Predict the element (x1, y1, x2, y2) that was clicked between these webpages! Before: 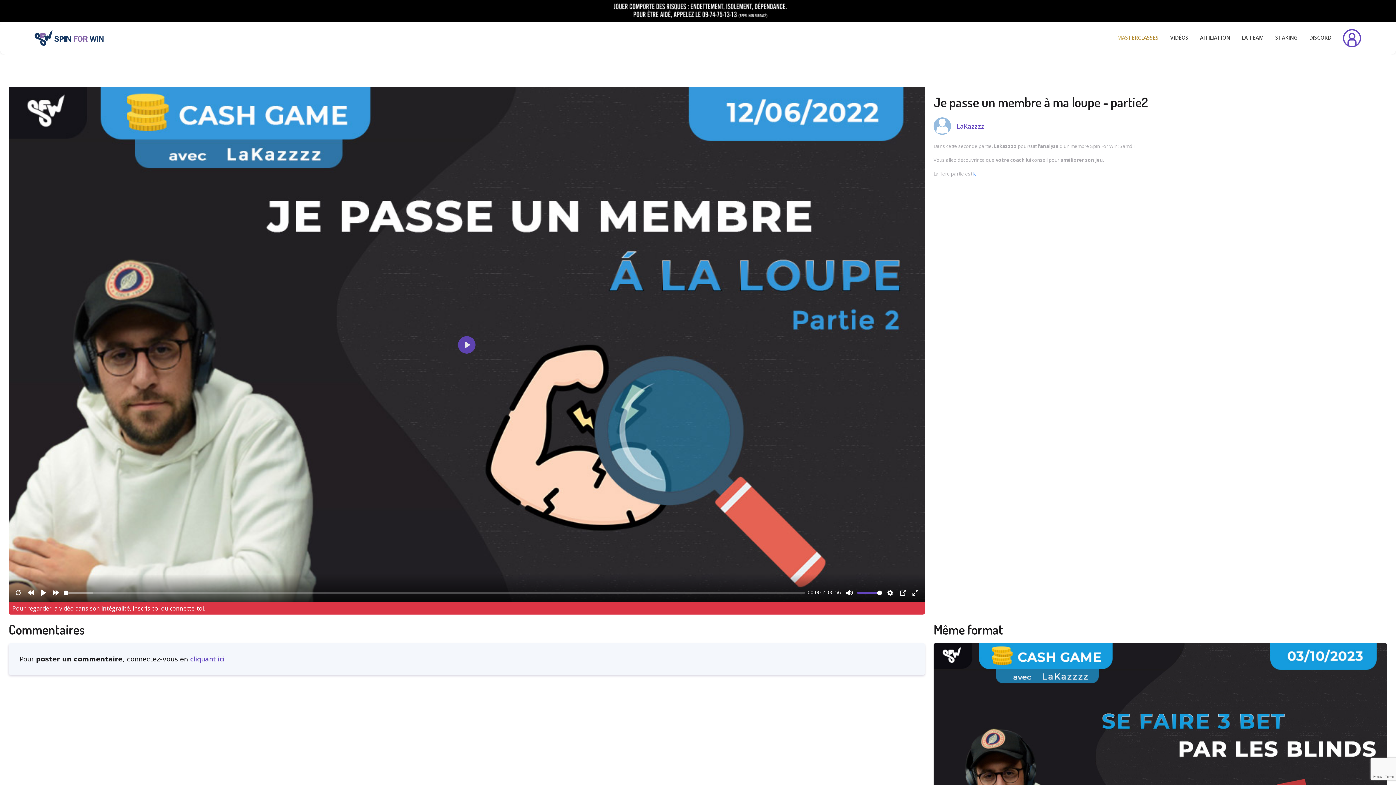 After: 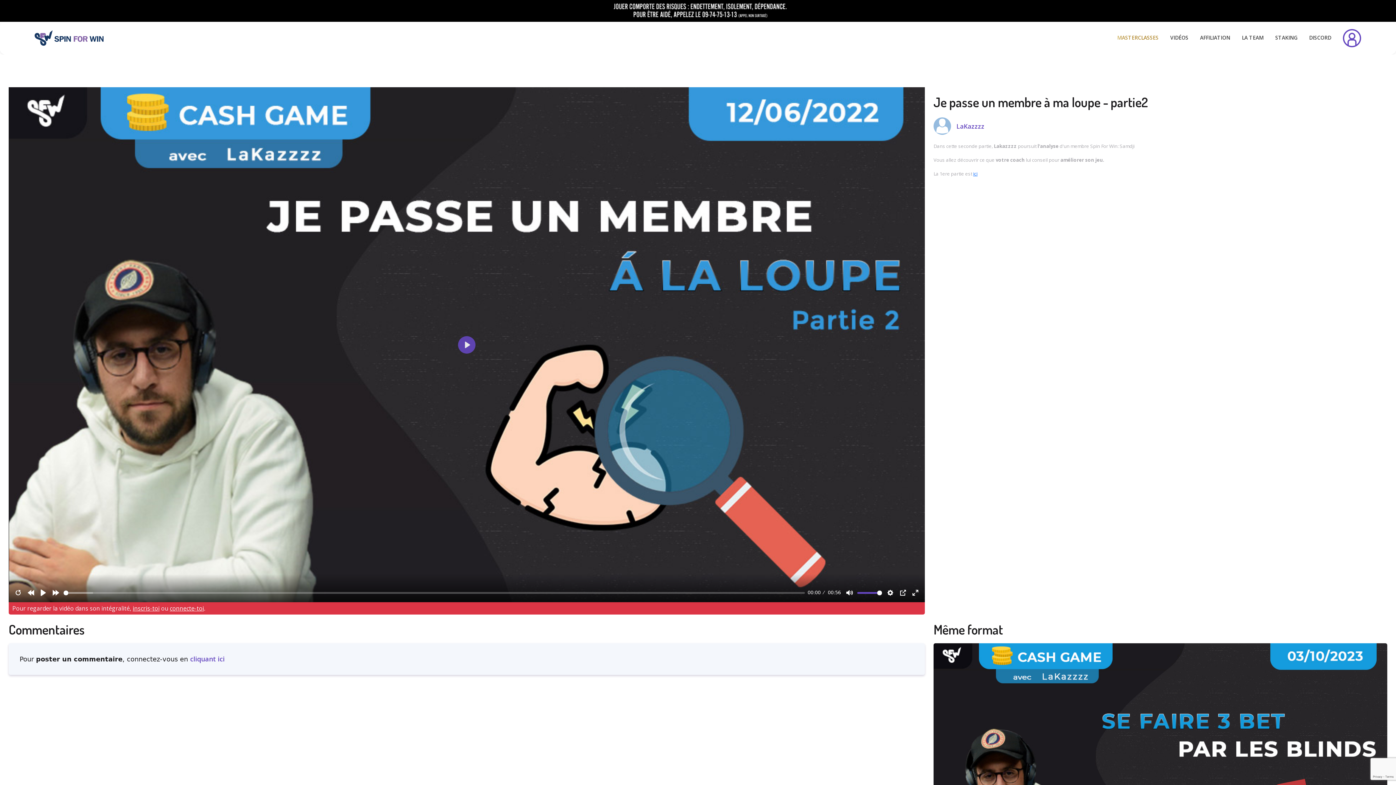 Action: label: STAKING bbox: (1269, 33, 1303, 42)